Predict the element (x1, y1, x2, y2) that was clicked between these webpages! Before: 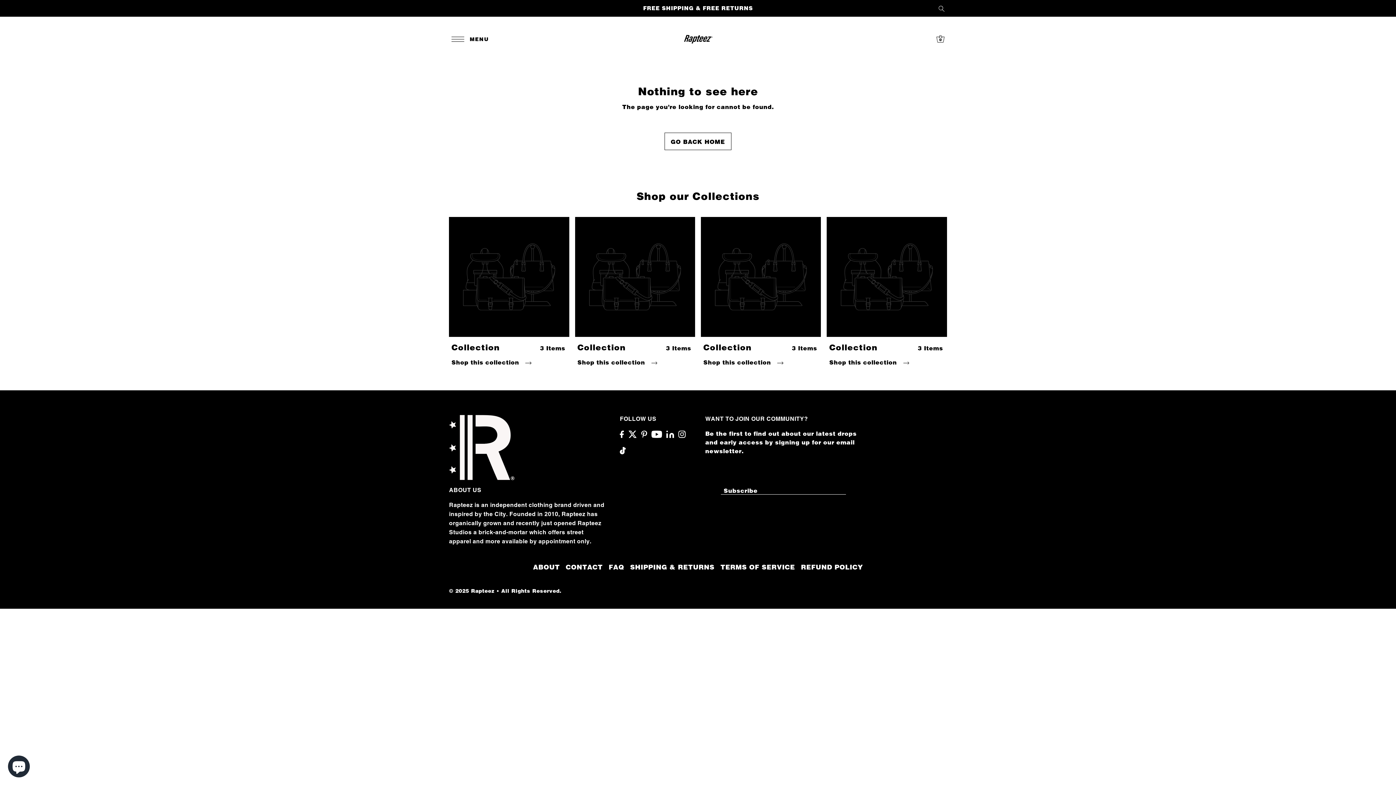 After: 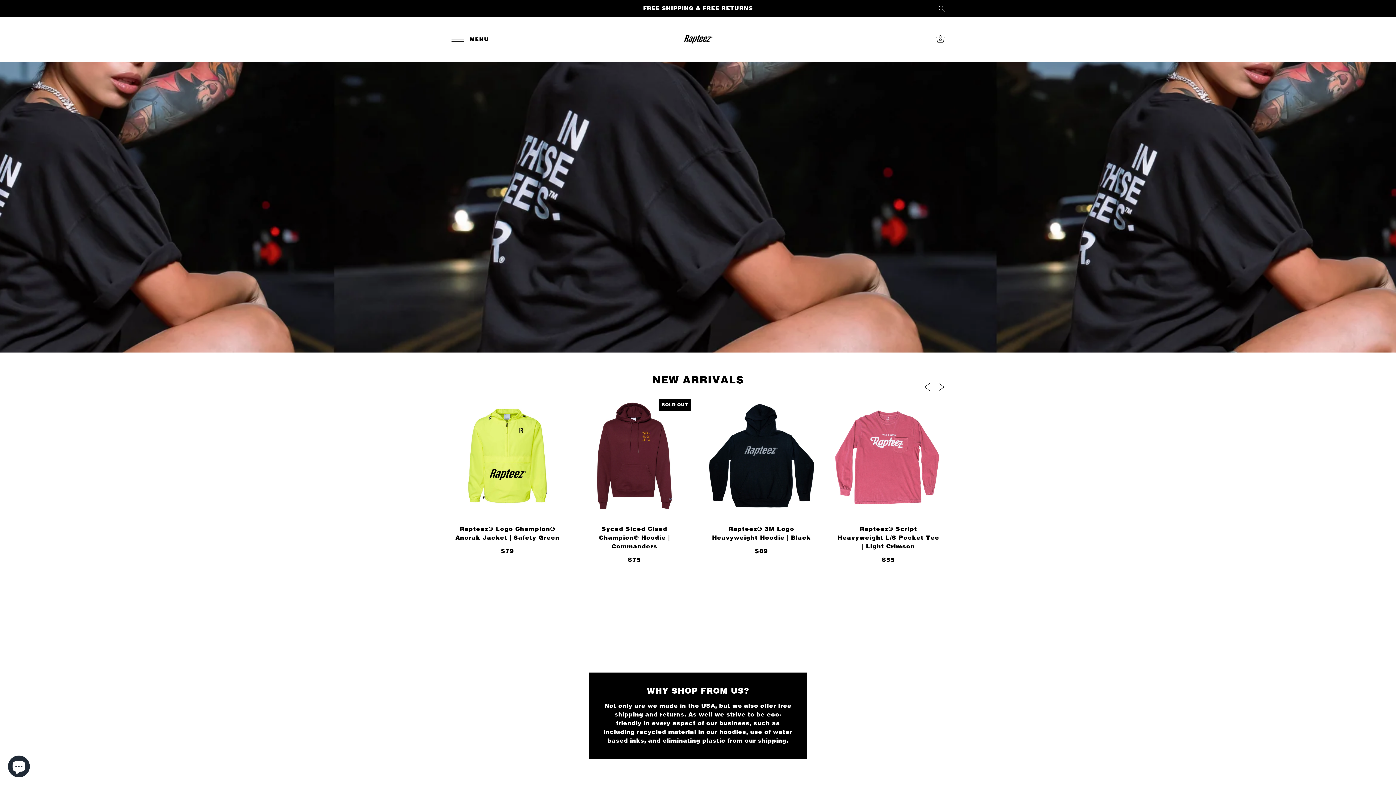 Action: bbox: (664, 132, 731, 150) label: GO BACK HOME